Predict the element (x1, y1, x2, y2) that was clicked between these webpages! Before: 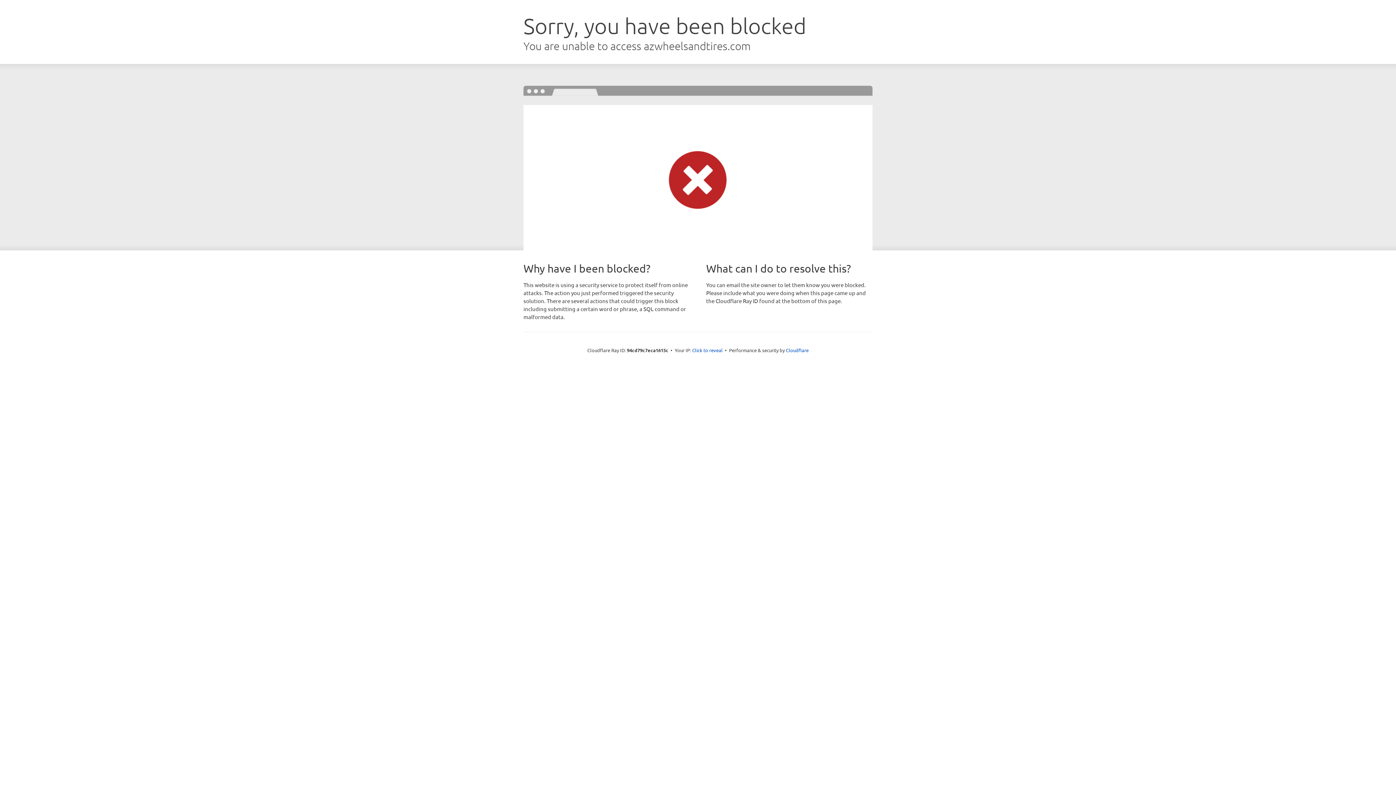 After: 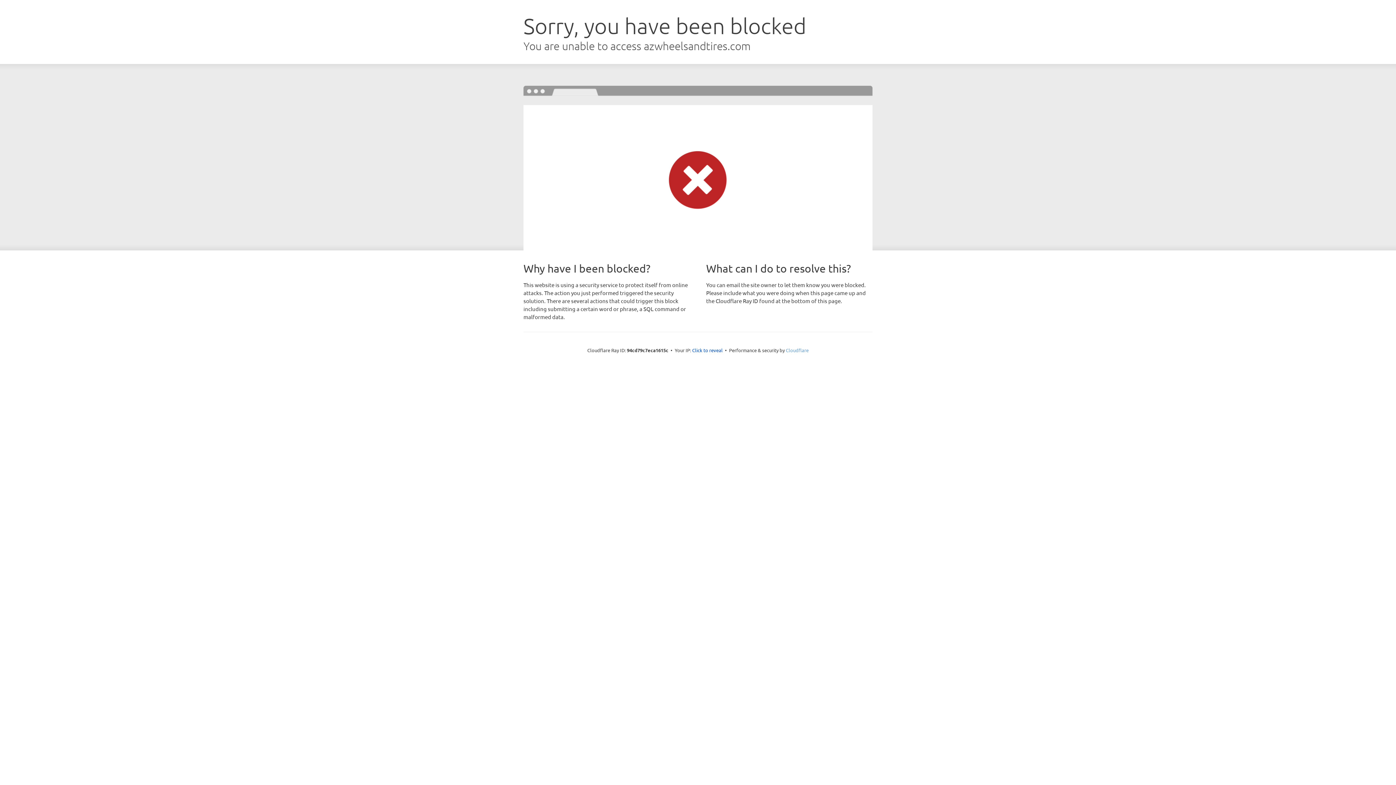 Action: label: Cloudflare bbox: (786, 347, 808, 353)